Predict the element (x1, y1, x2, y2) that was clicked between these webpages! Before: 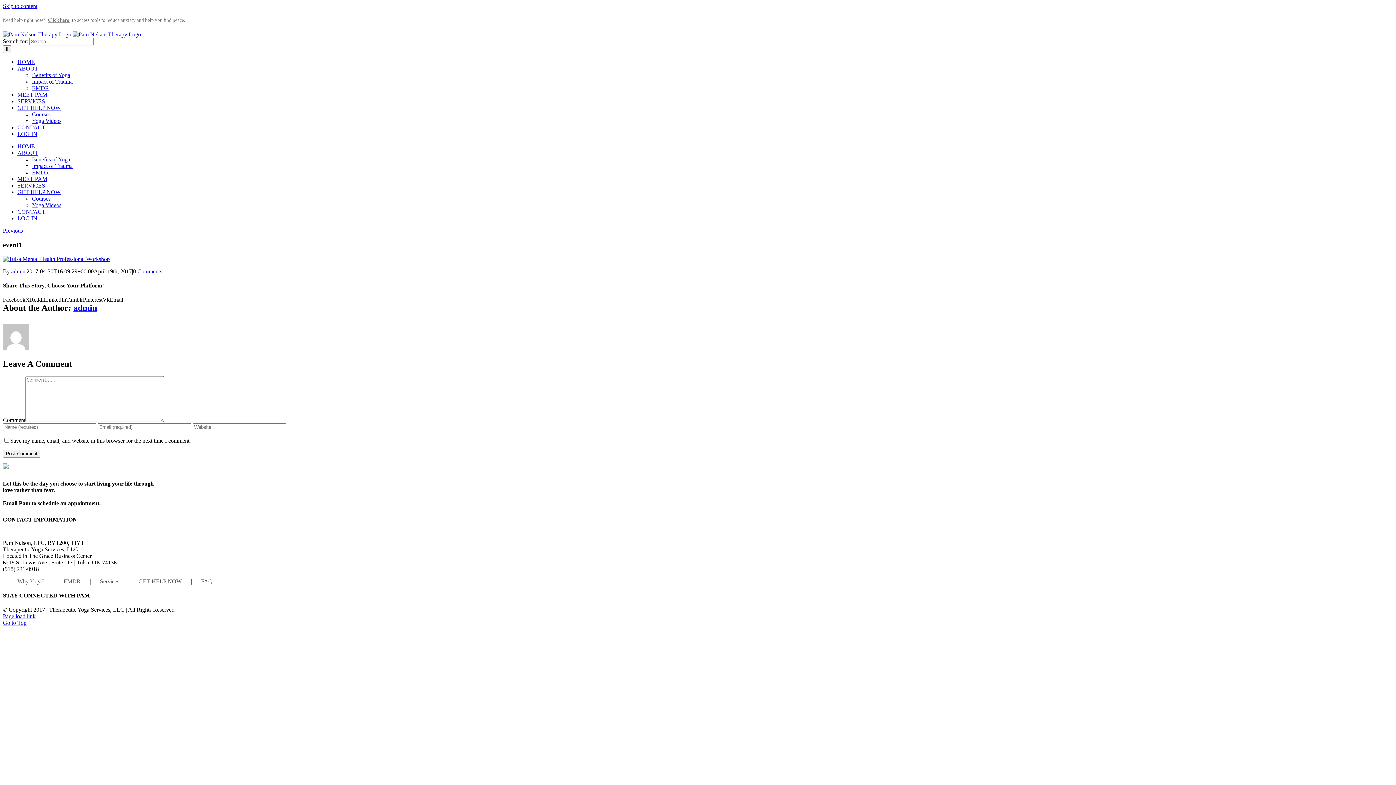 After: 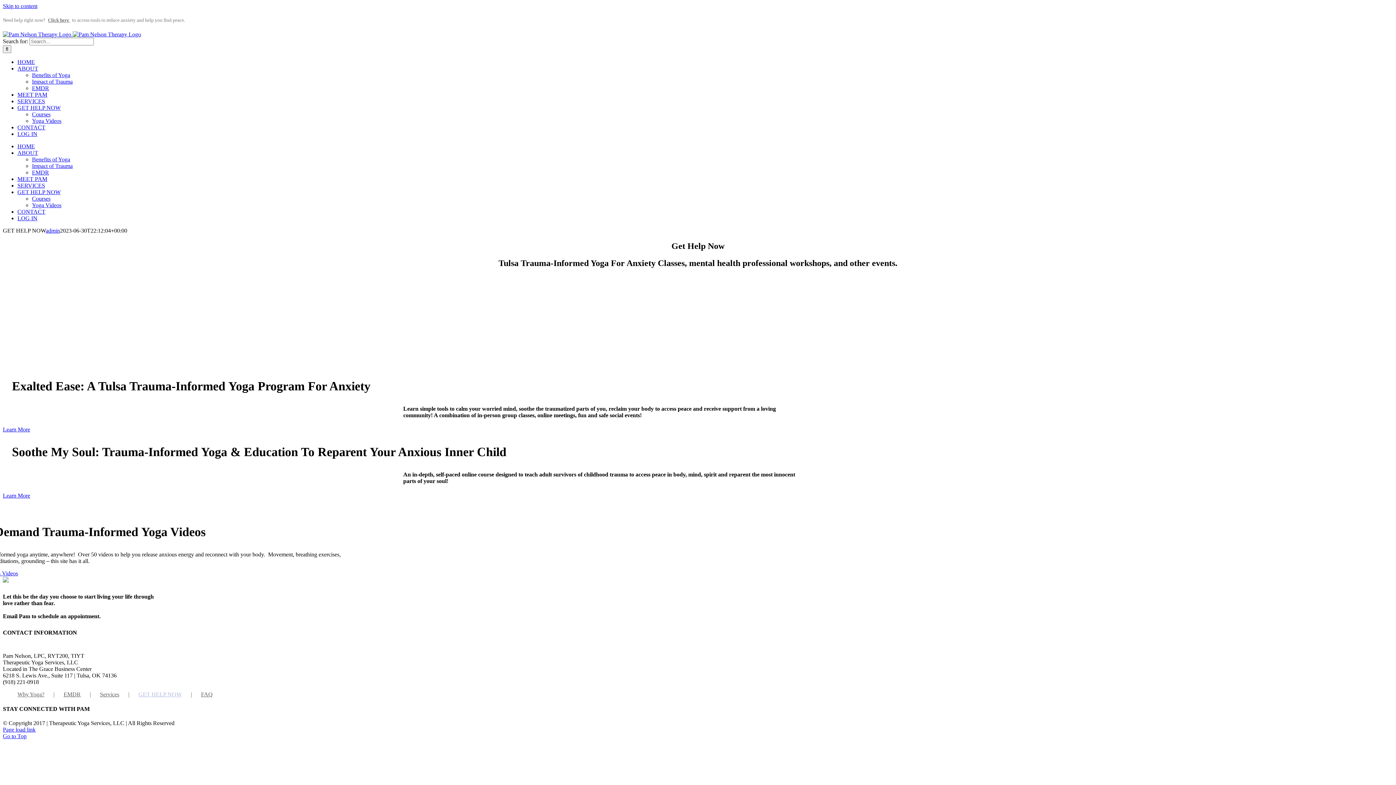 Action: label: GET HELP NOW bbox: (138, 578, 201, 585)